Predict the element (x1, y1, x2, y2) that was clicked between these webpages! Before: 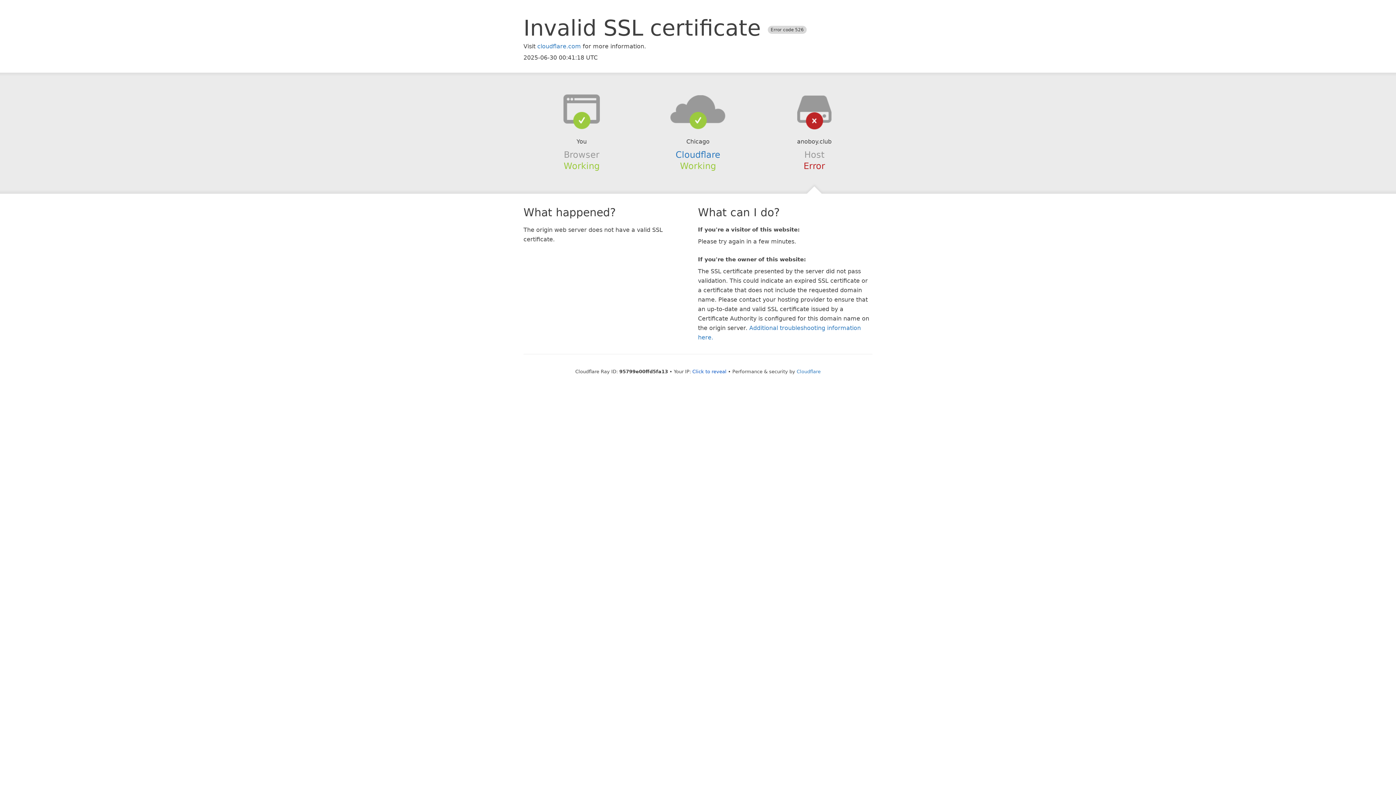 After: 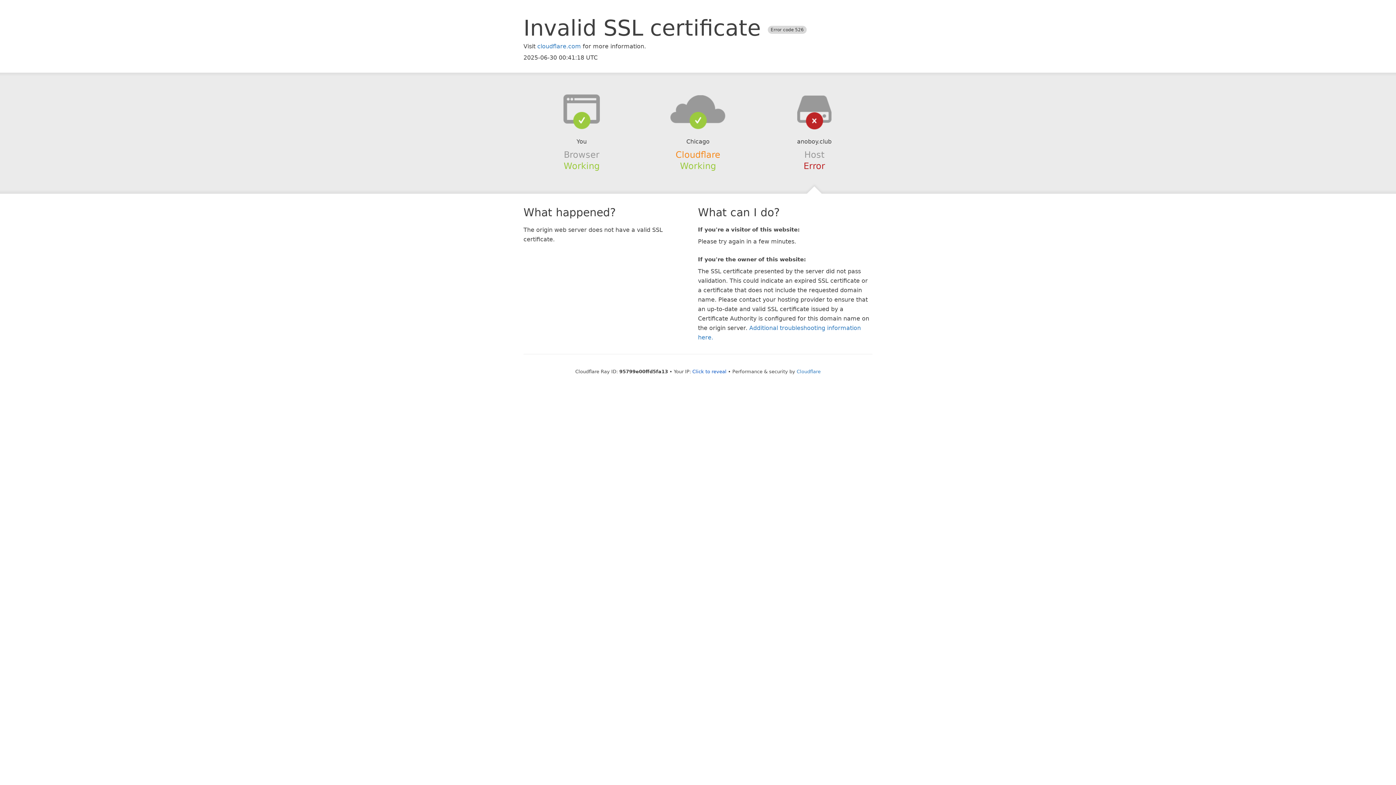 Action: label: Cloudflare bbox: (675, 149, 720, 159)